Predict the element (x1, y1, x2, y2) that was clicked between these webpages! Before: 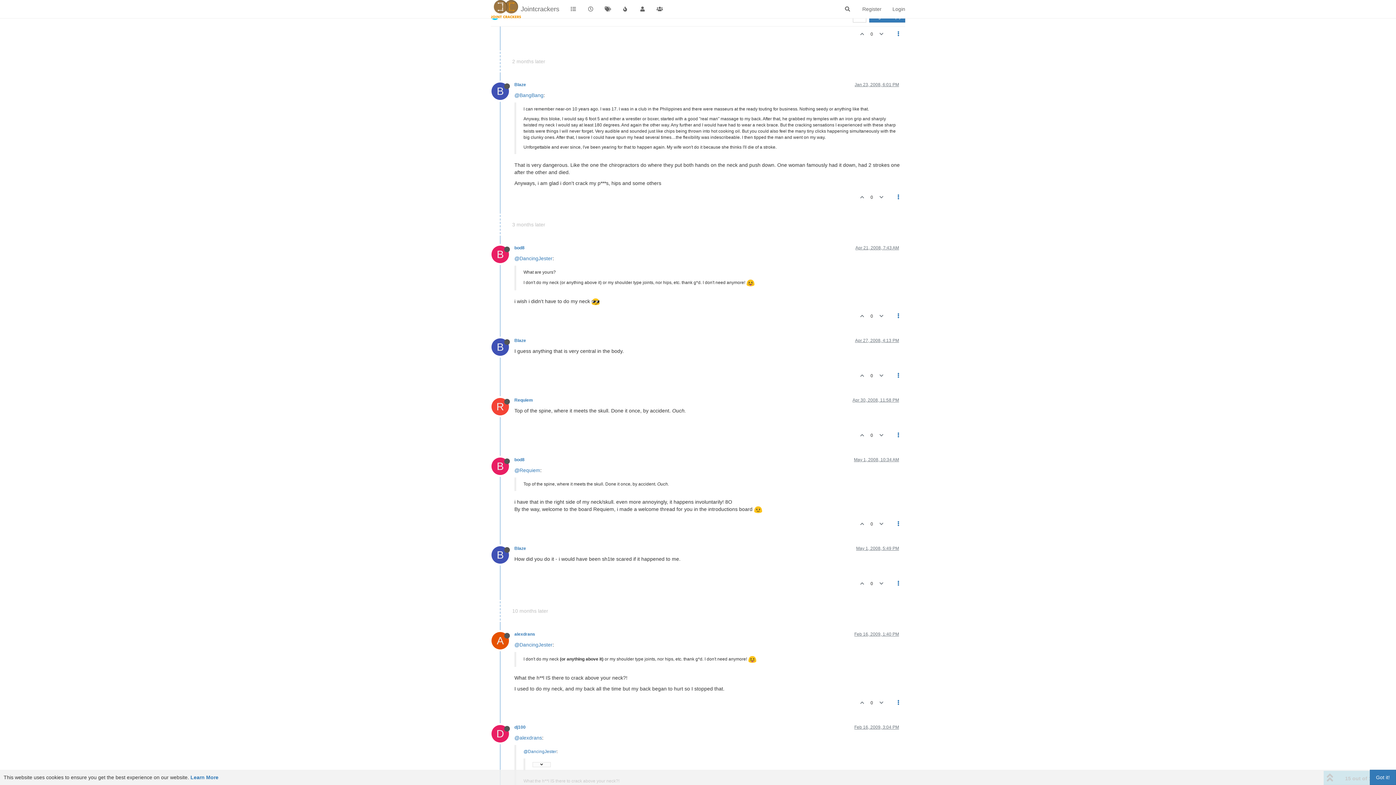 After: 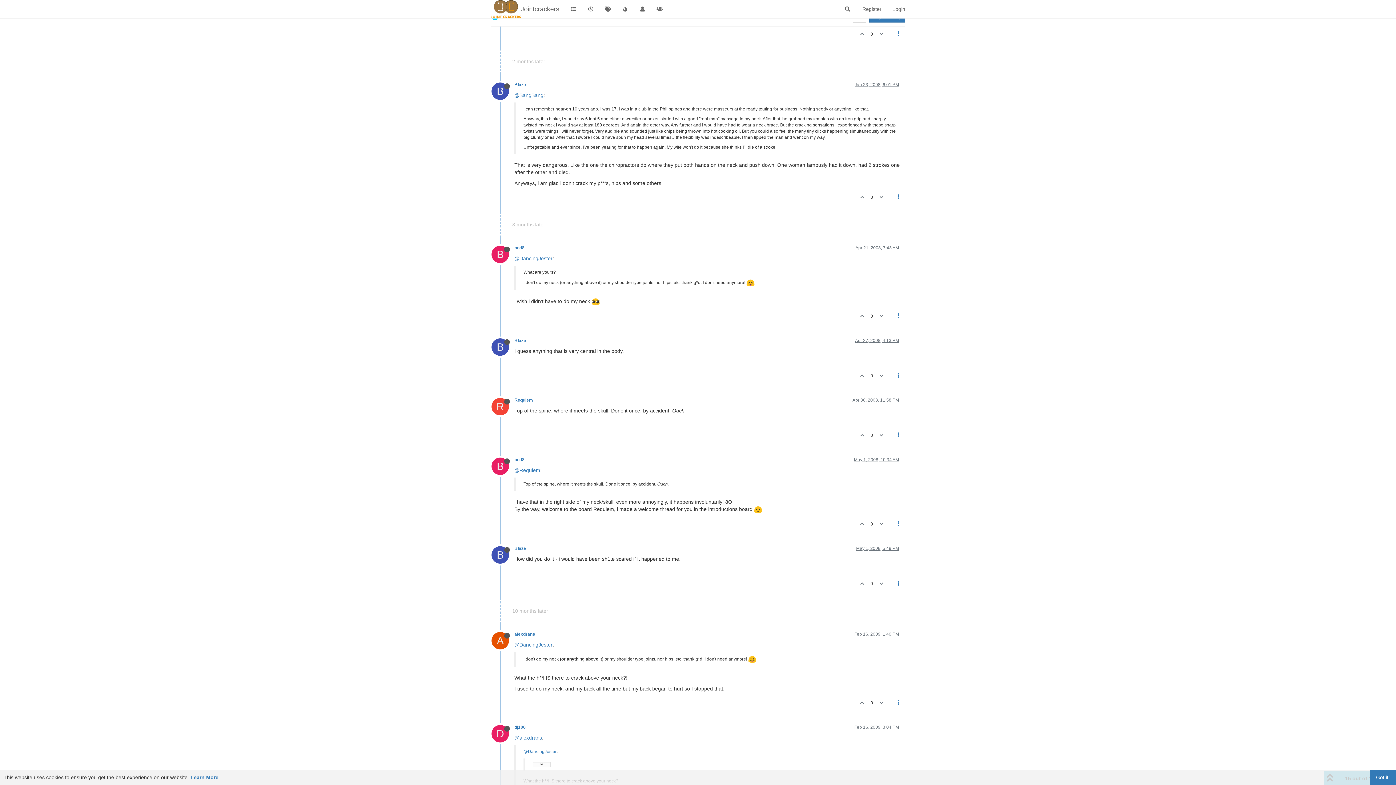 Action: bbox: (876, 577, 887, 590)